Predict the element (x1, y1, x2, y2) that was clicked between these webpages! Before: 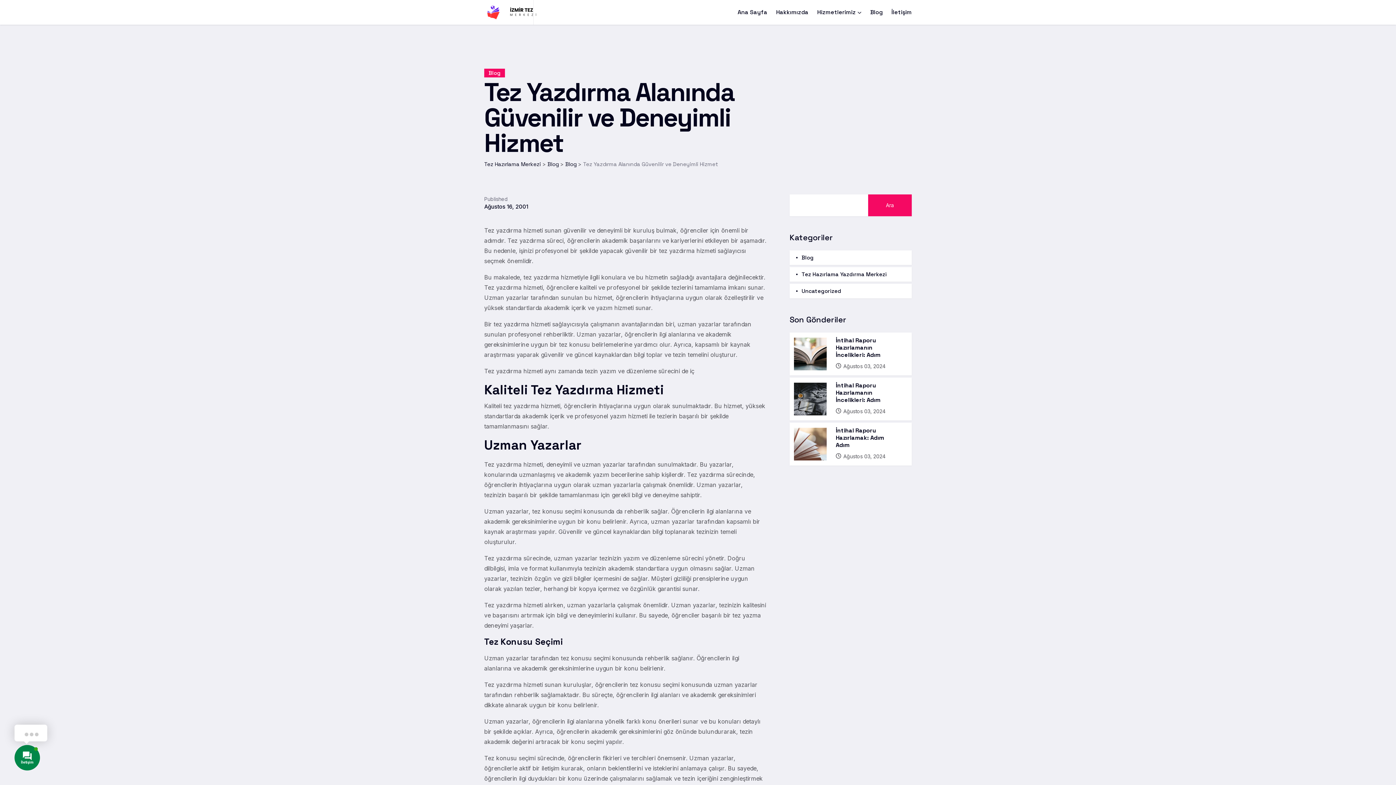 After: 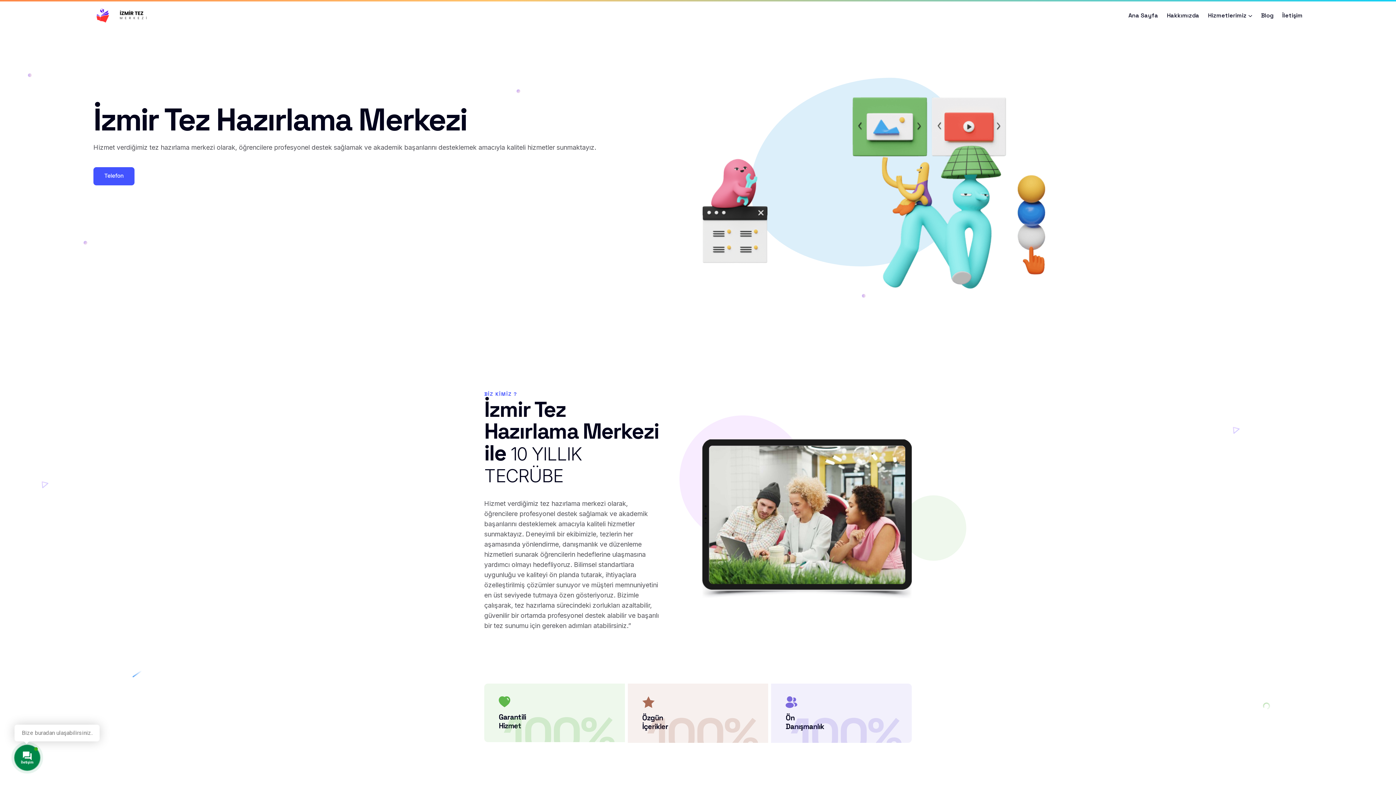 Action: label: Tez Hazırlama Merkezi bbox: (484, 160, 541, 167)